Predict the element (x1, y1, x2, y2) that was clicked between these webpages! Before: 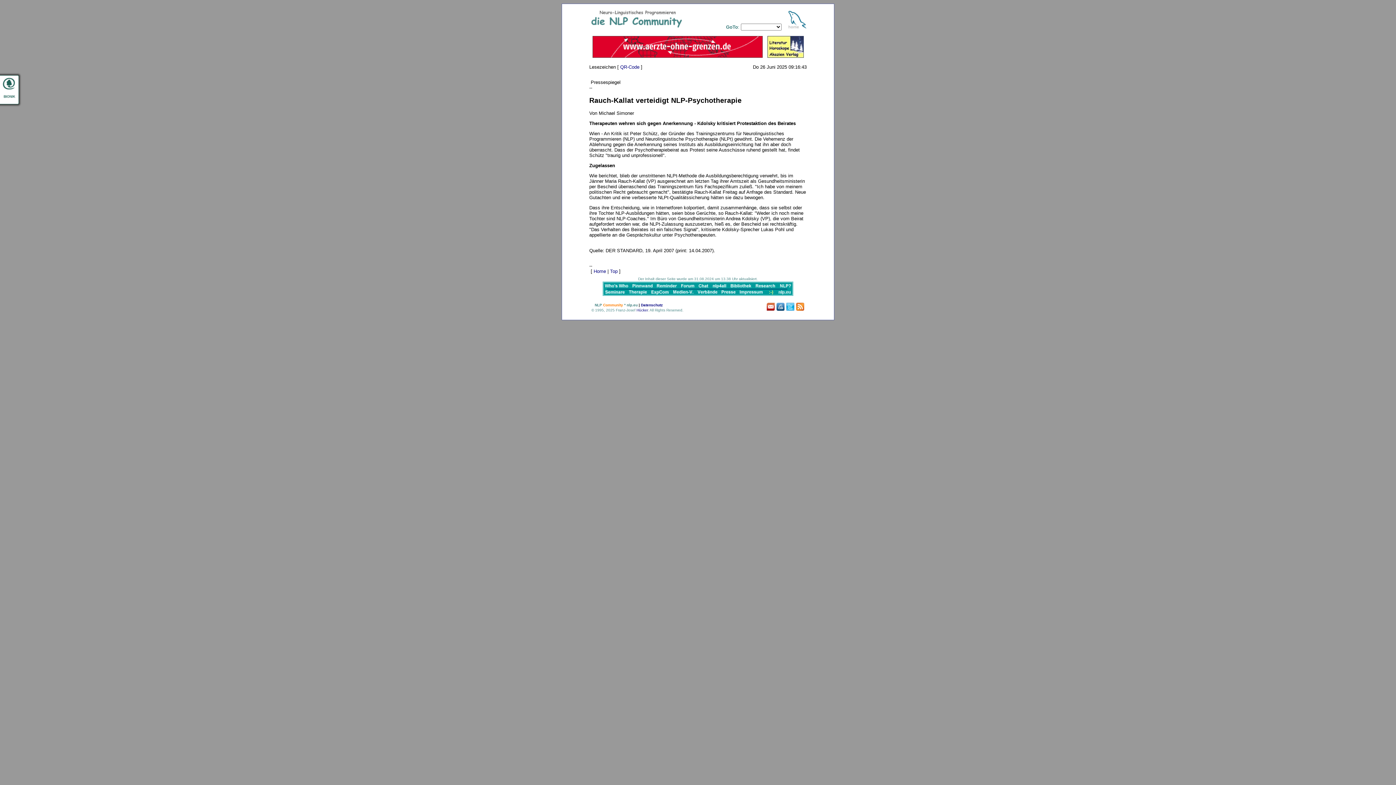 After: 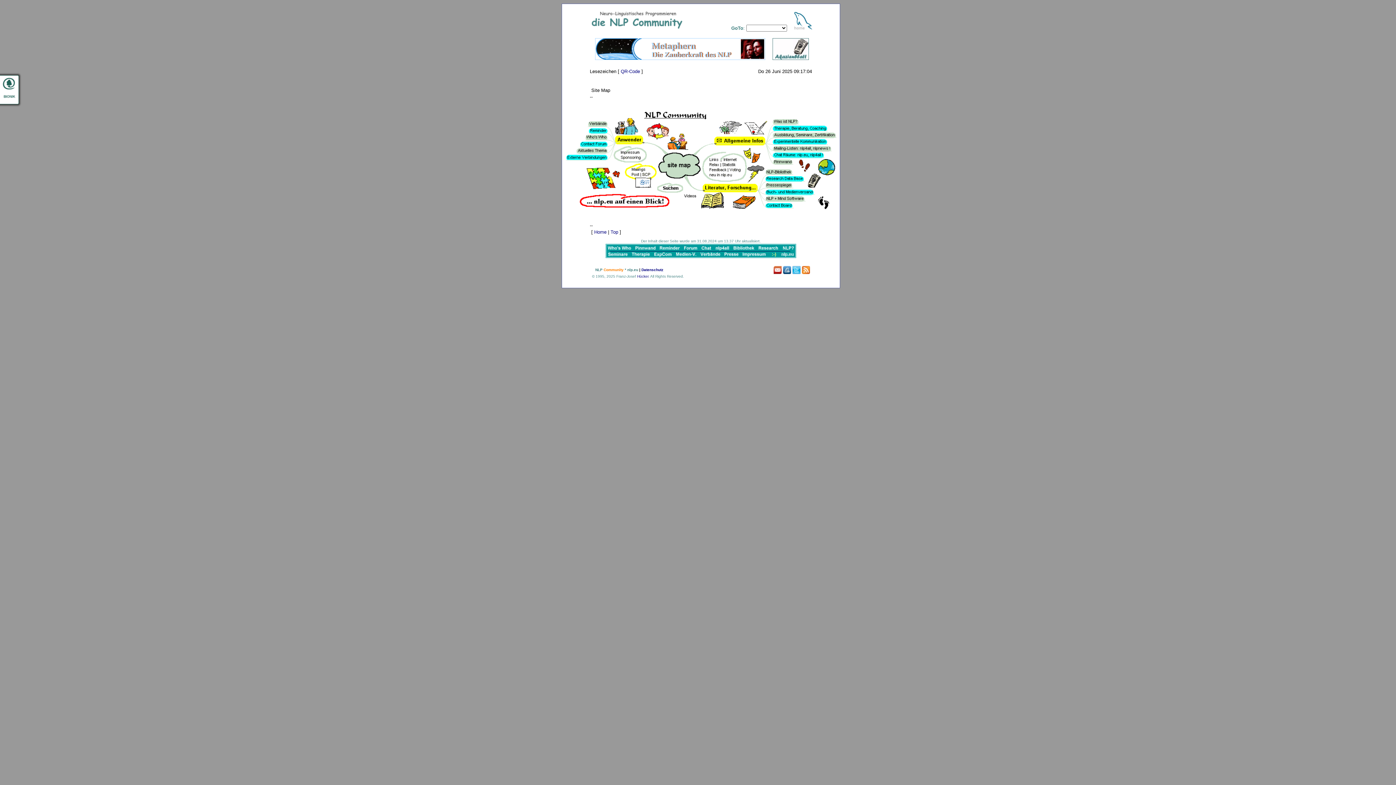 Action: bbox: (589, 25, 684, 30)